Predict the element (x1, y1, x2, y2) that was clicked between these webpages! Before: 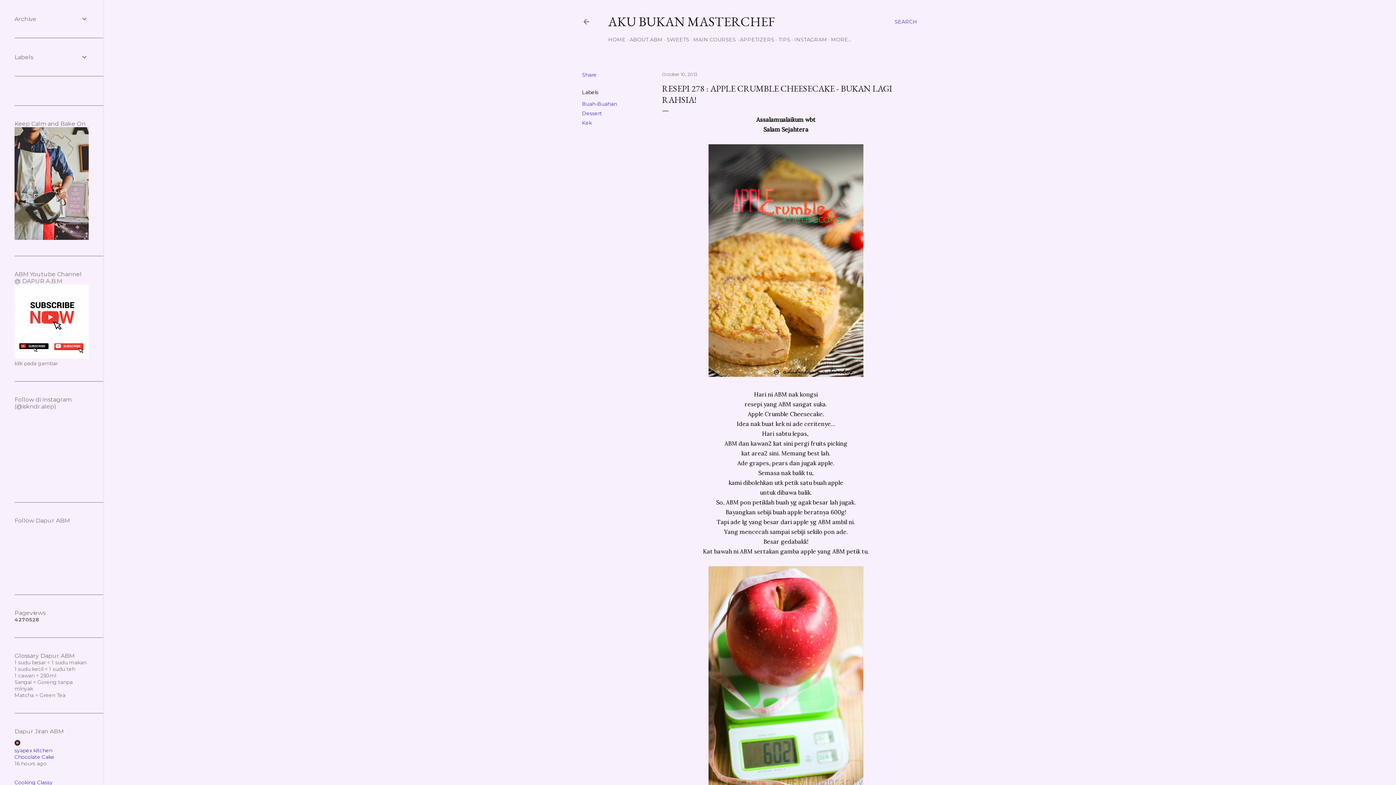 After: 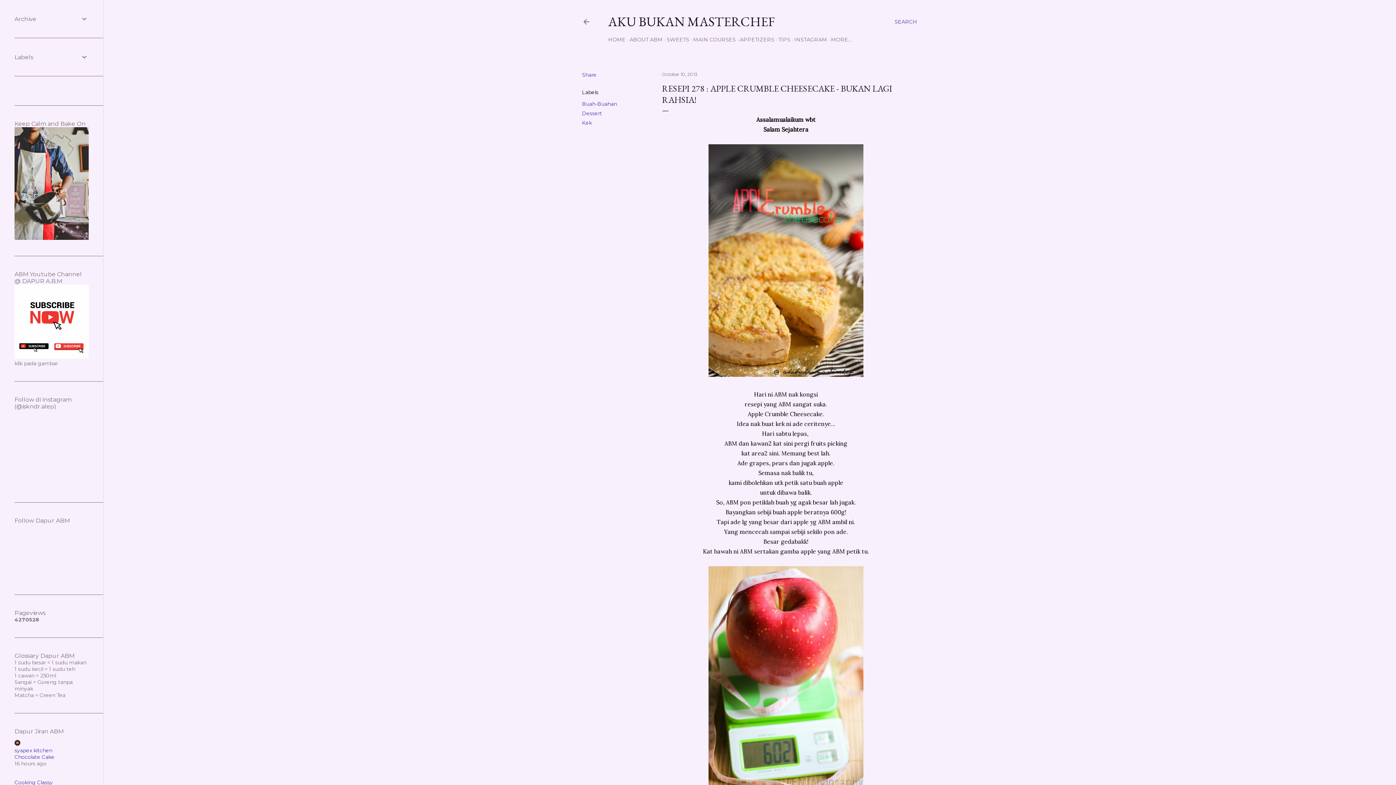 Action: bbox: (14, 754, 54, 760) label: Chocolate Cake